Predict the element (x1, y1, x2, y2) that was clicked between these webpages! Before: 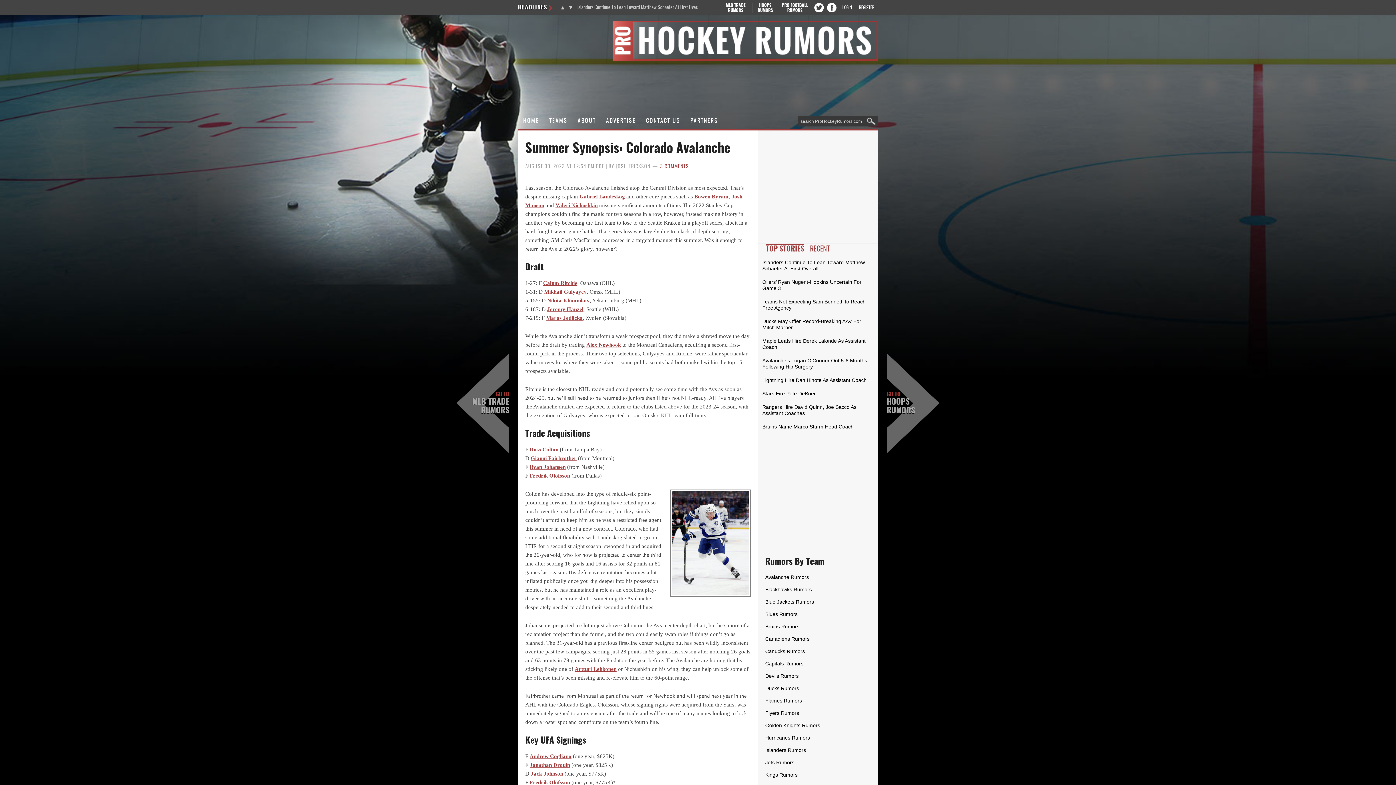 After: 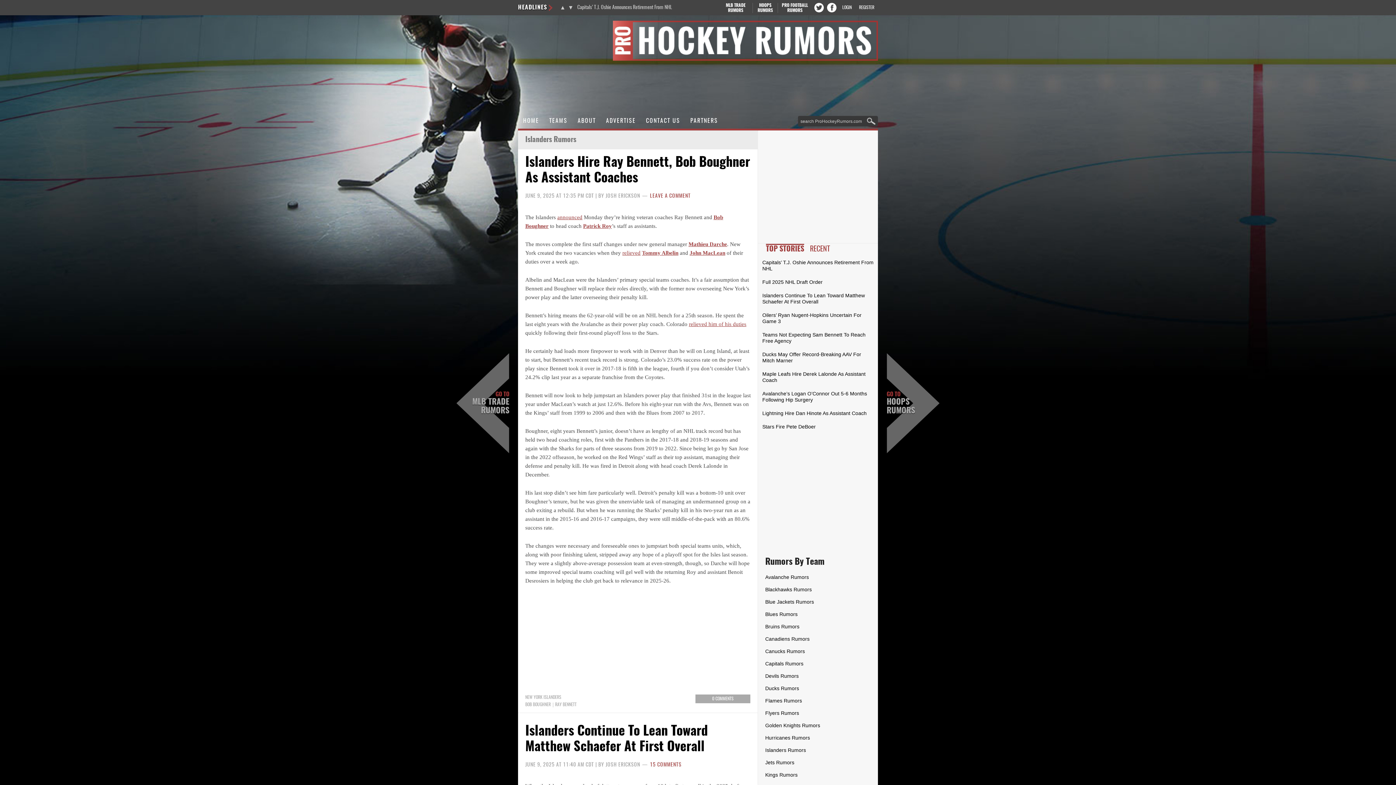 Action: bbox: (765, 747, 806, 753) label: Islanders Rumors